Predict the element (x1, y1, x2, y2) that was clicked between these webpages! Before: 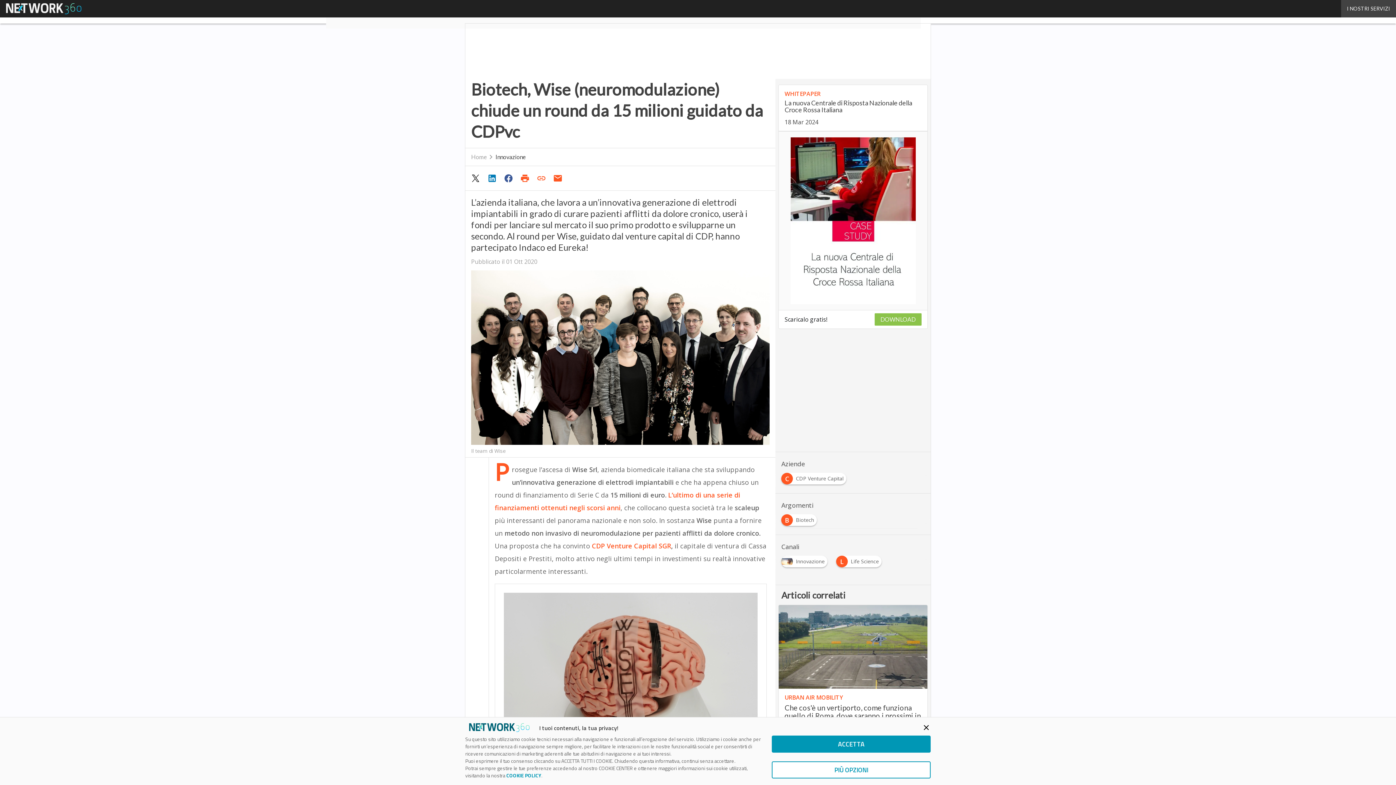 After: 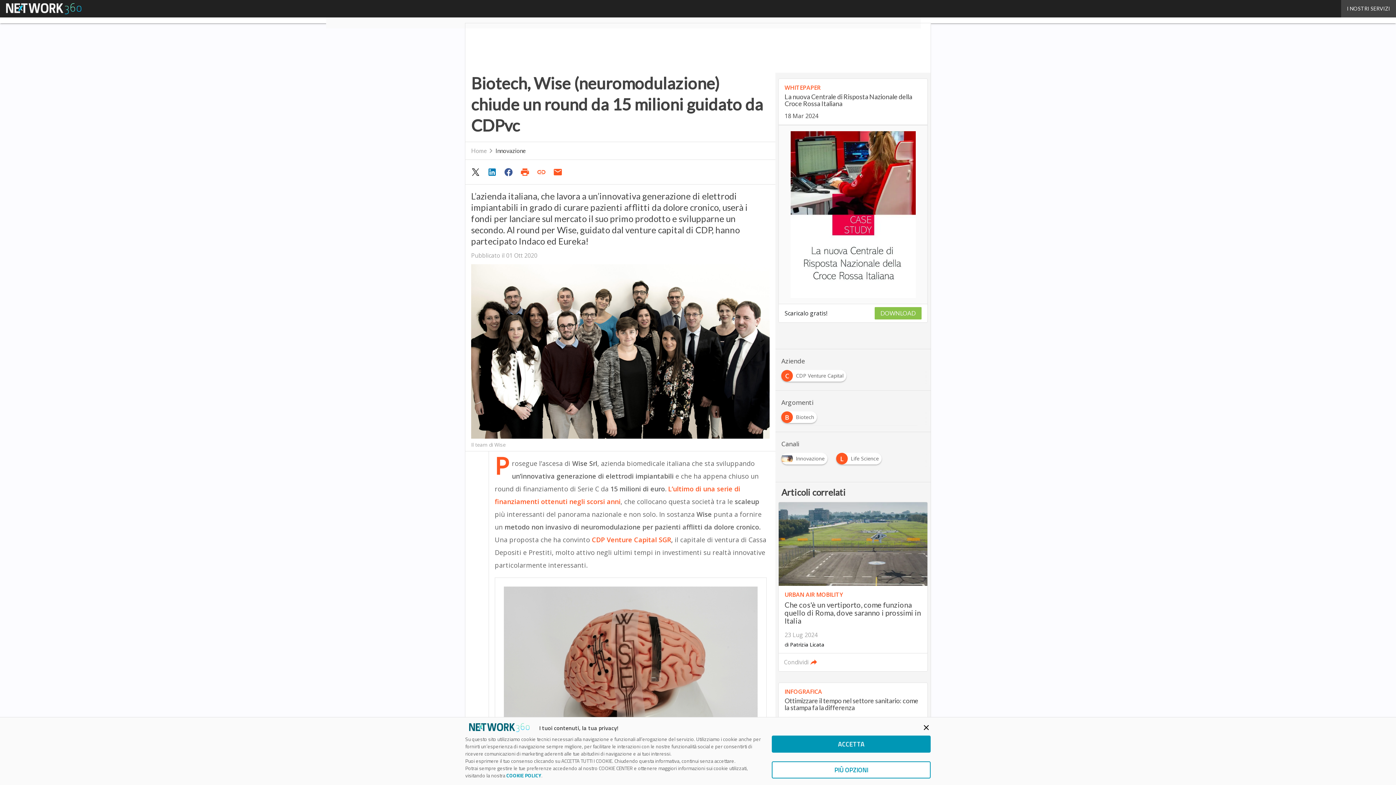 Action: bbox: (517, 171, 534, 185)